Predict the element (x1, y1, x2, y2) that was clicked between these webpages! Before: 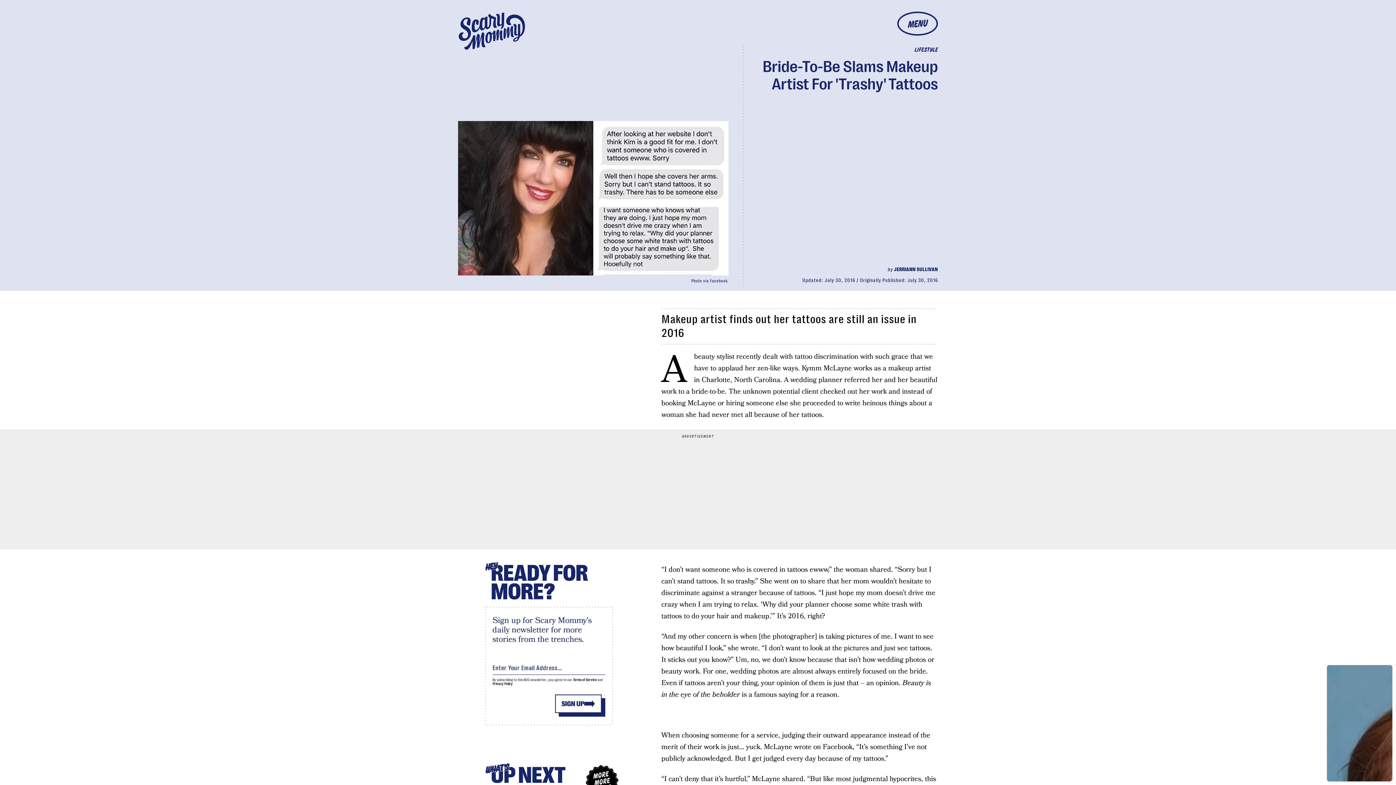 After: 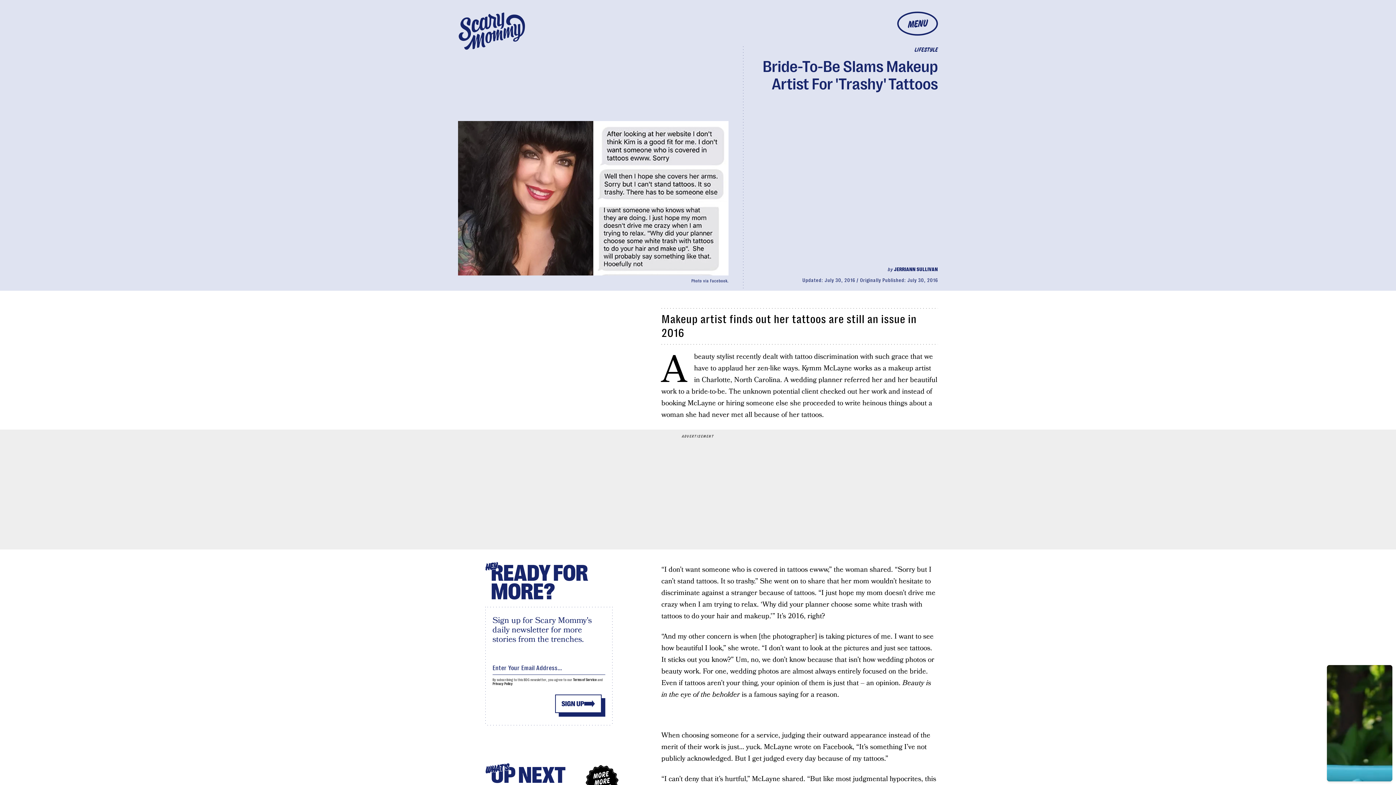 Action: bbox: (573, 678, 596, 682) label: Terms of Service